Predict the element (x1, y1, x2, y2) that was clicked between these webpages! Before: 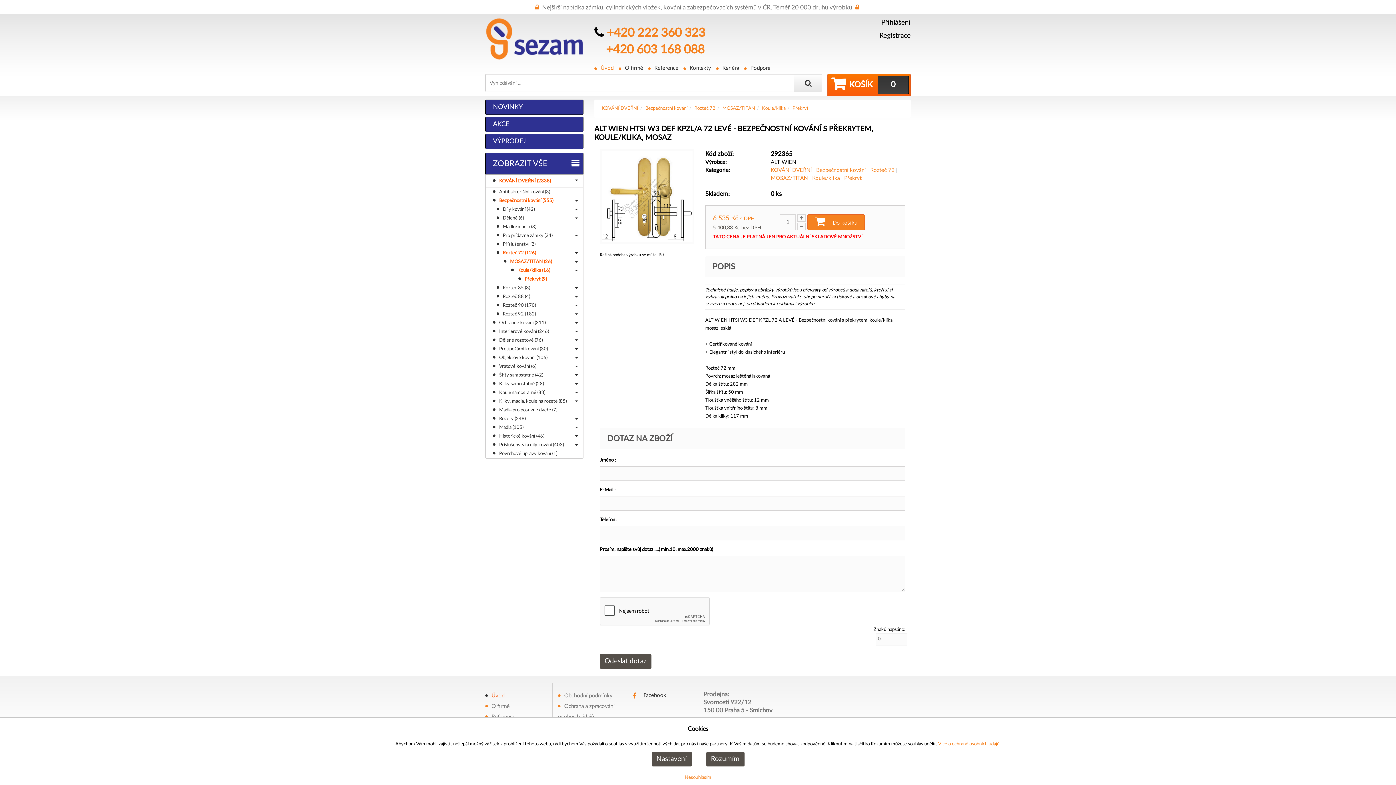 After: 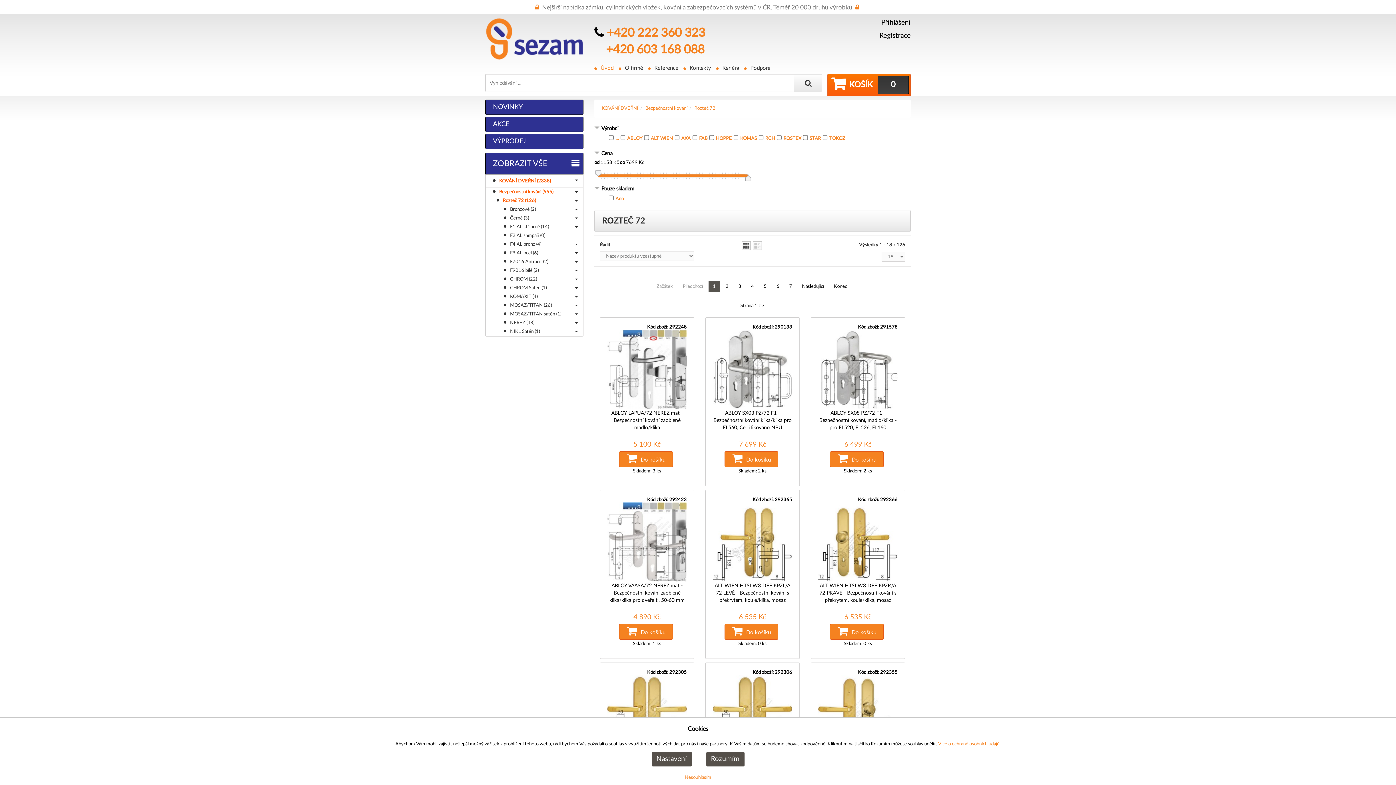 Action: bbox: (694, 106, 715, 110) label: Rozteč 72